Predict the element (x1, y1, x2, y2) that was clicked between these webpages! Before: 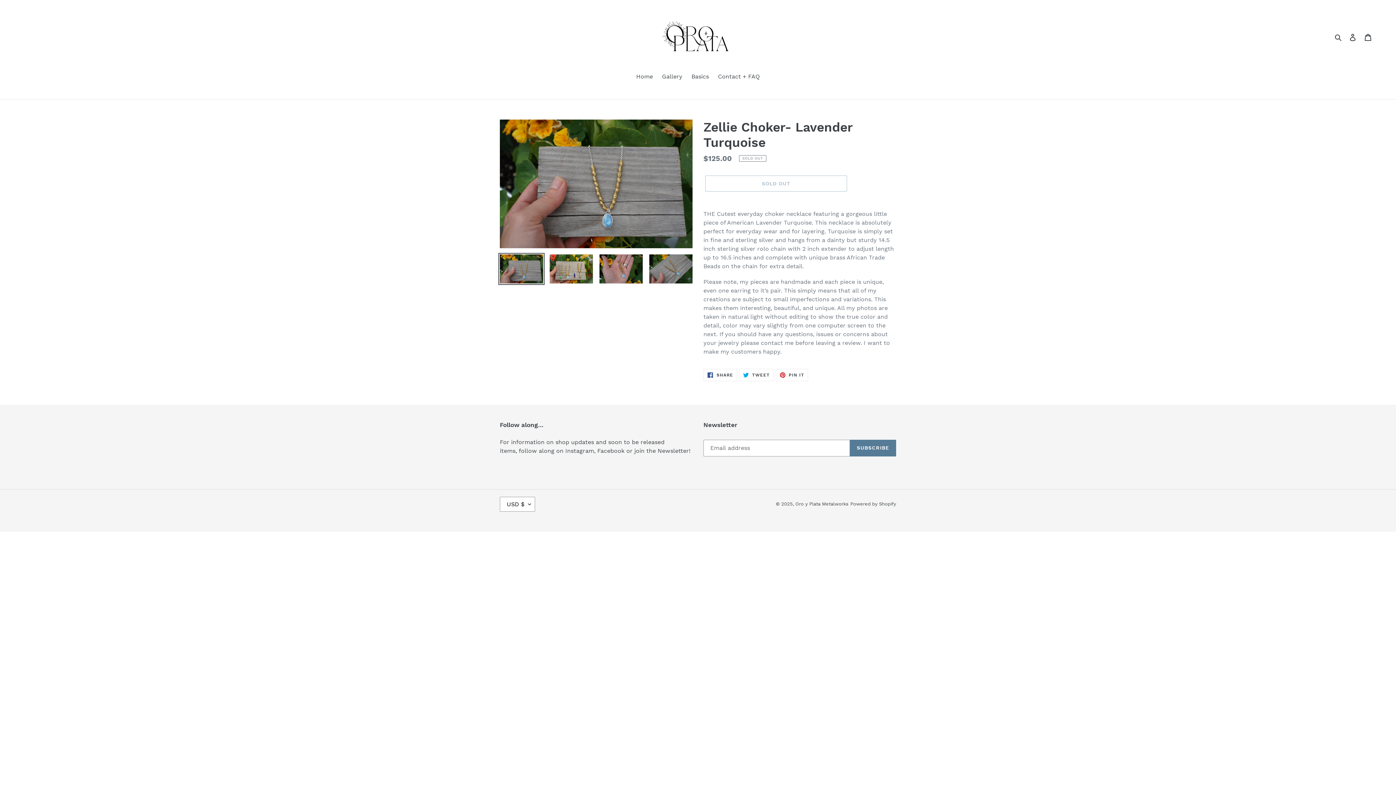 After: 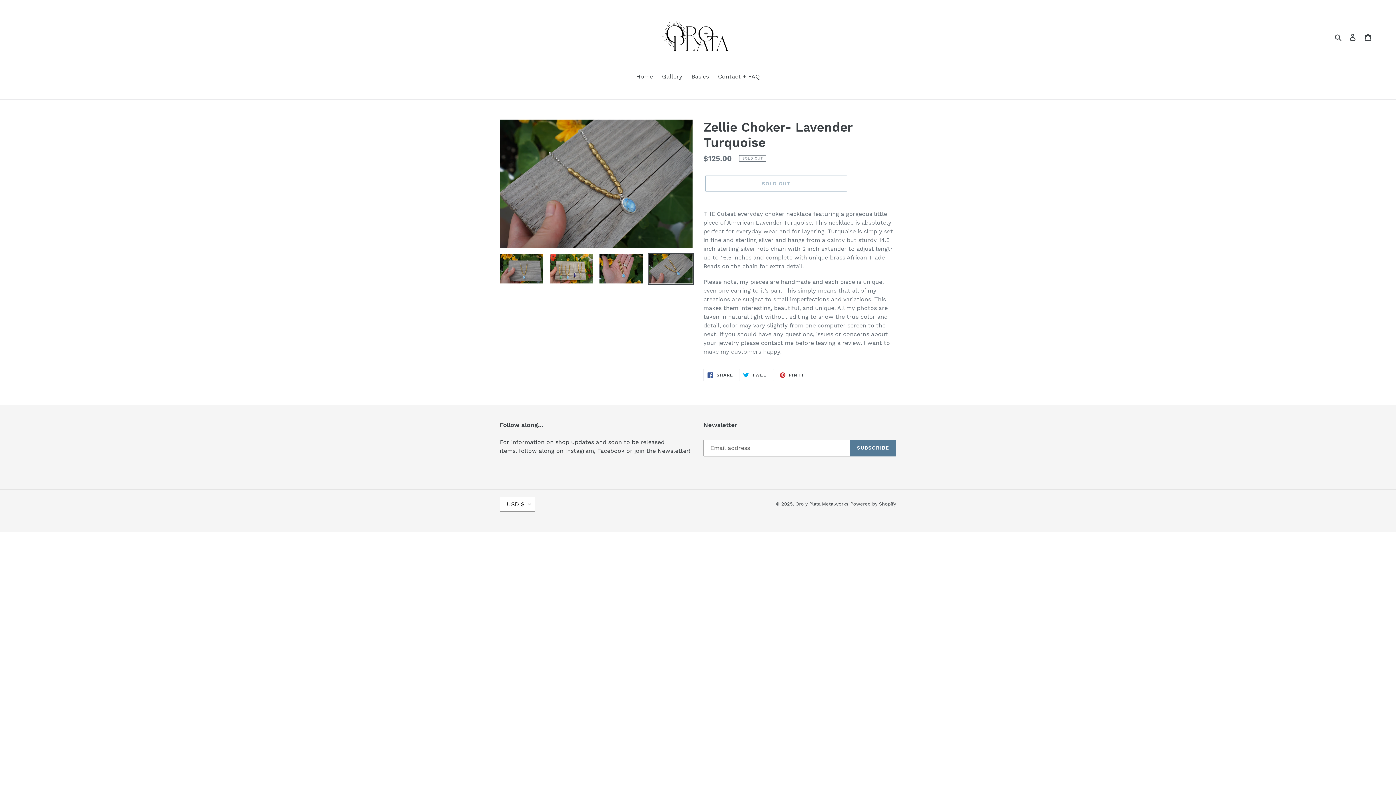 Action: bbox: (648, 253, 694, 284)